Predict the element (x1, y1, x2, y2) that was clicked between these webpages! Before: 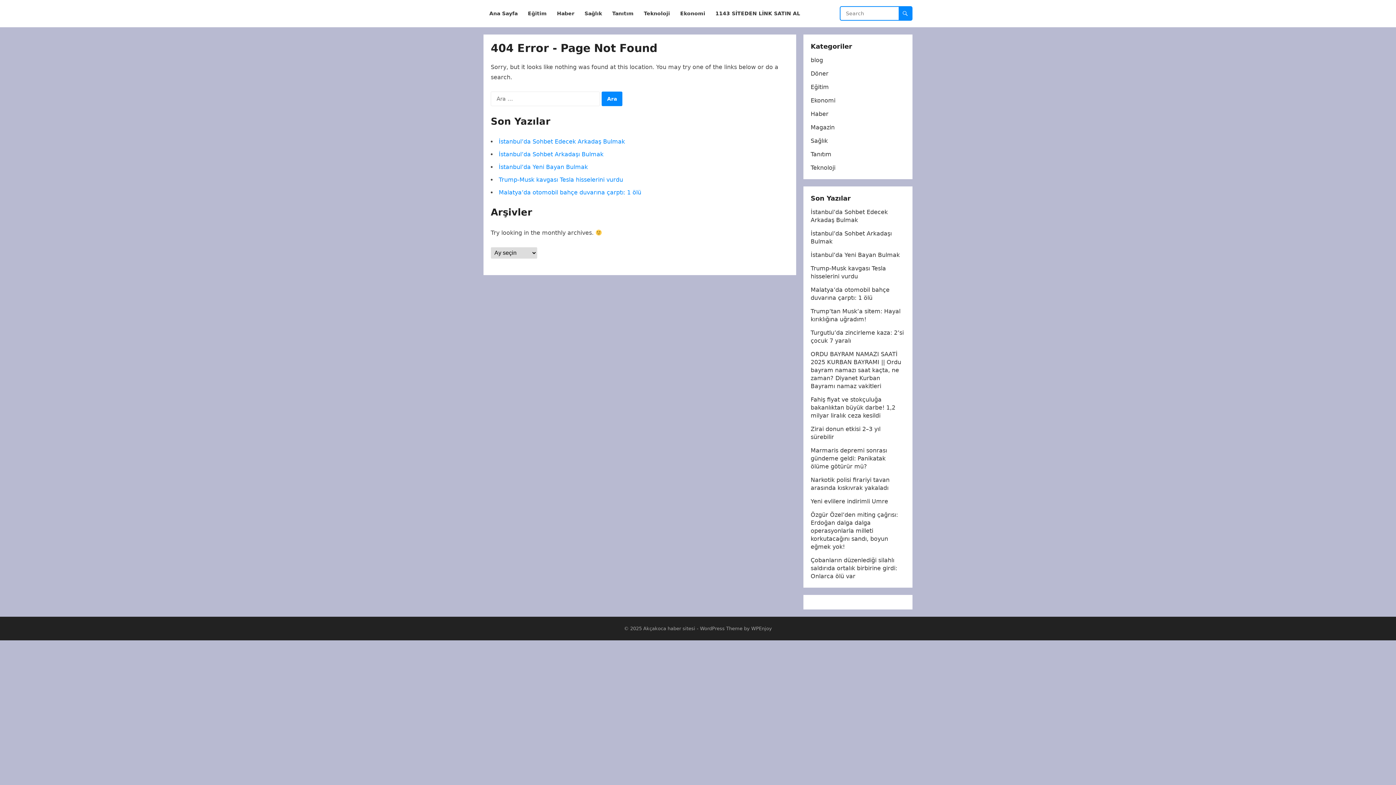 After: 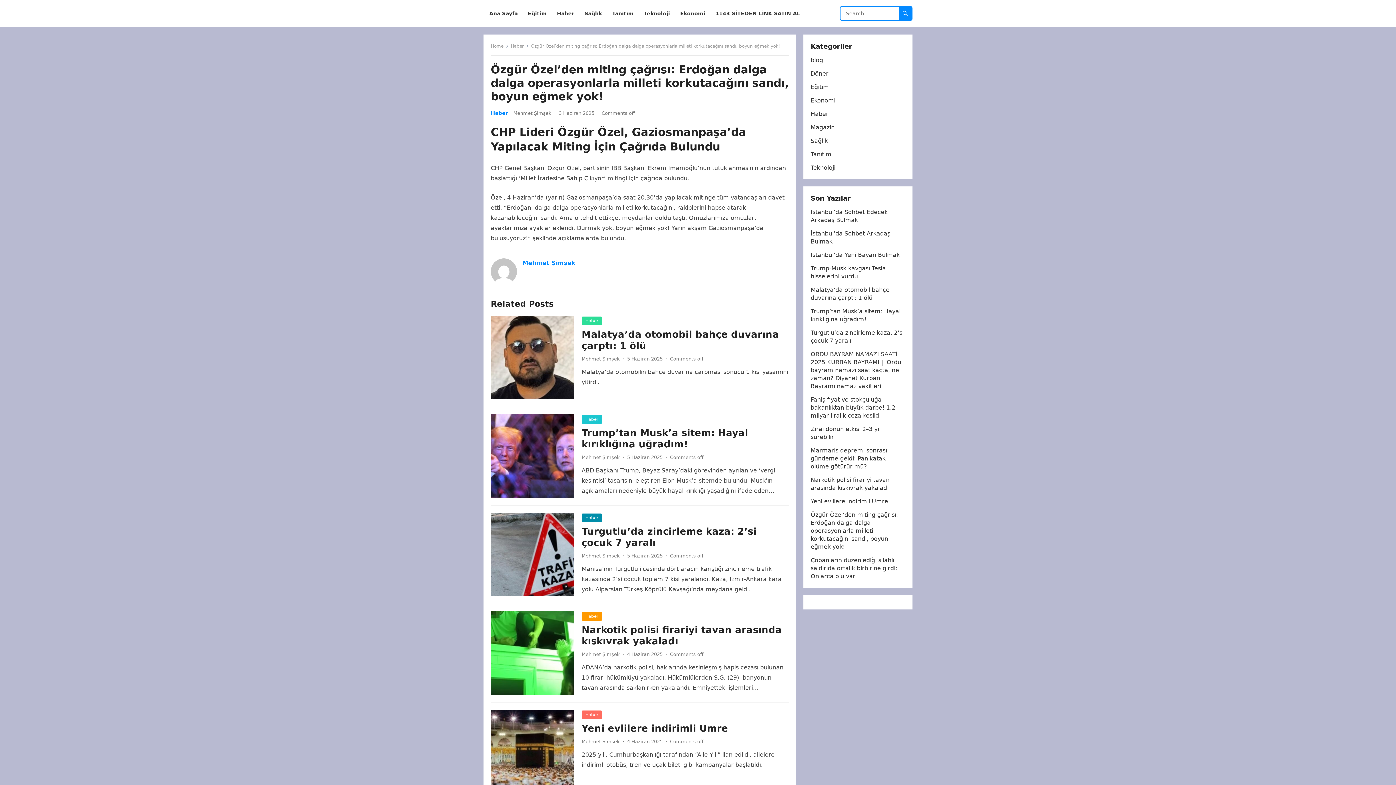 Action: label: Özgür Özel’den miting çağrısı: Erdoğan dalga dalga operasyonlarla milleti korkutacağını sandı, boyun eğmek yok! bbox: (810, 511, 898, 550)